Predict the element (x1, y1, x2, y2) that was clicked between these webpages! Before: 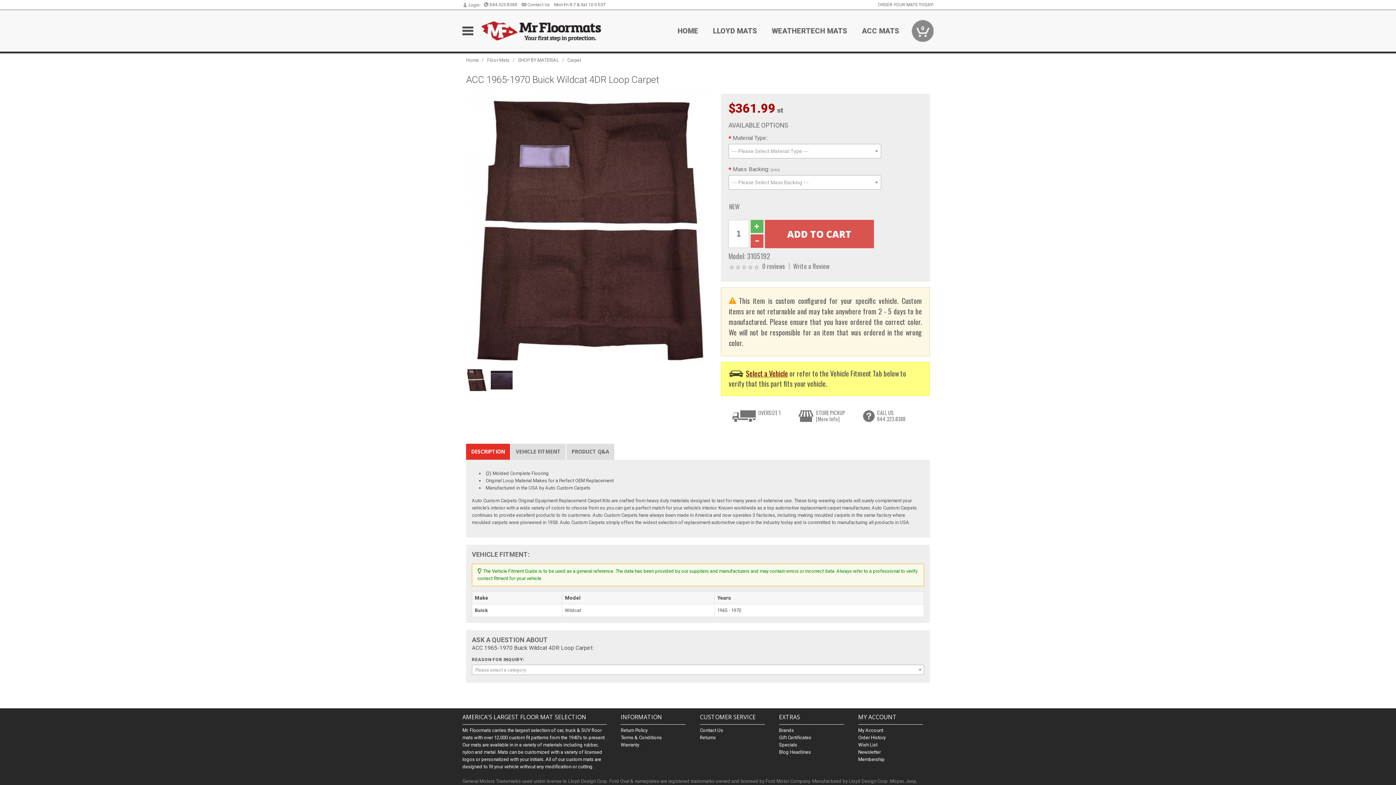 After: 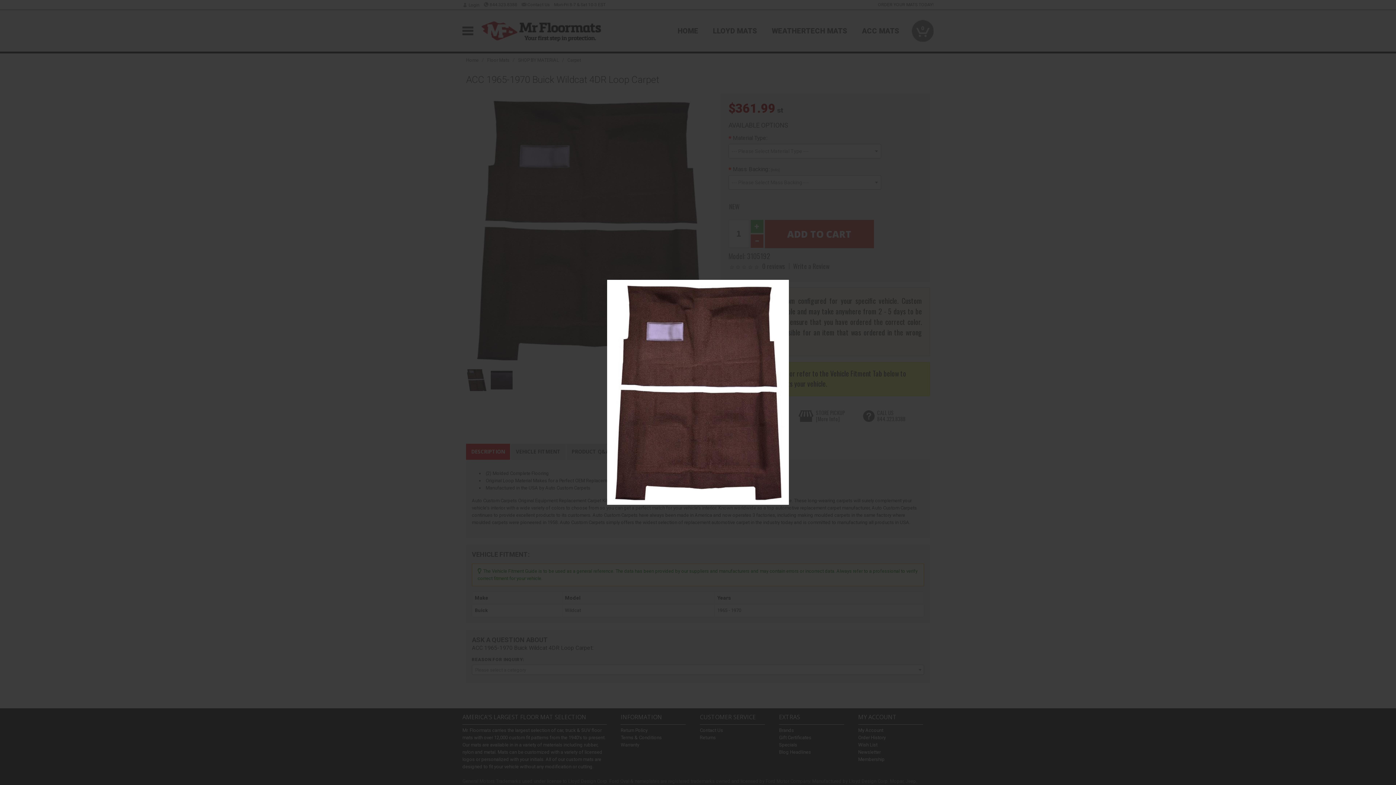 Action: bbox: (466, 227, 713, 232)